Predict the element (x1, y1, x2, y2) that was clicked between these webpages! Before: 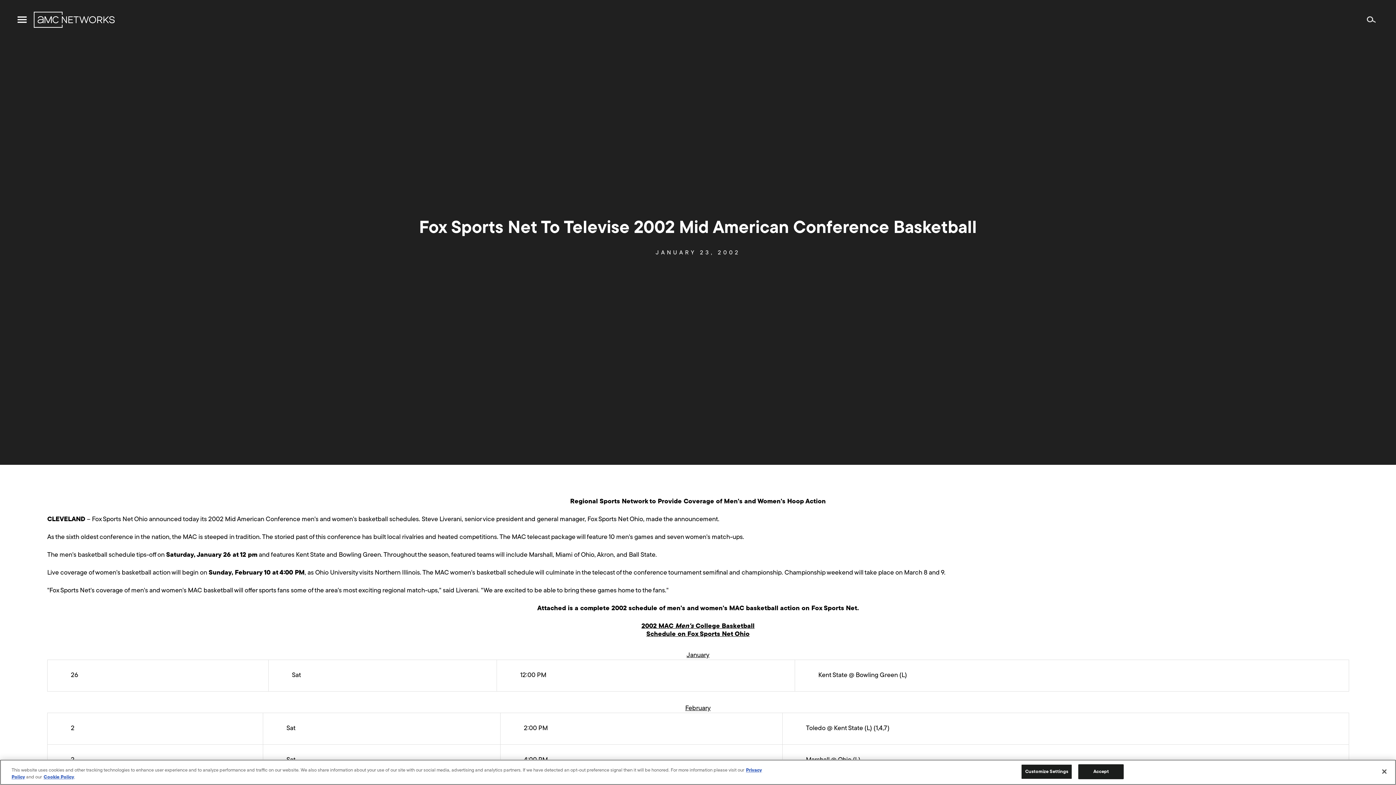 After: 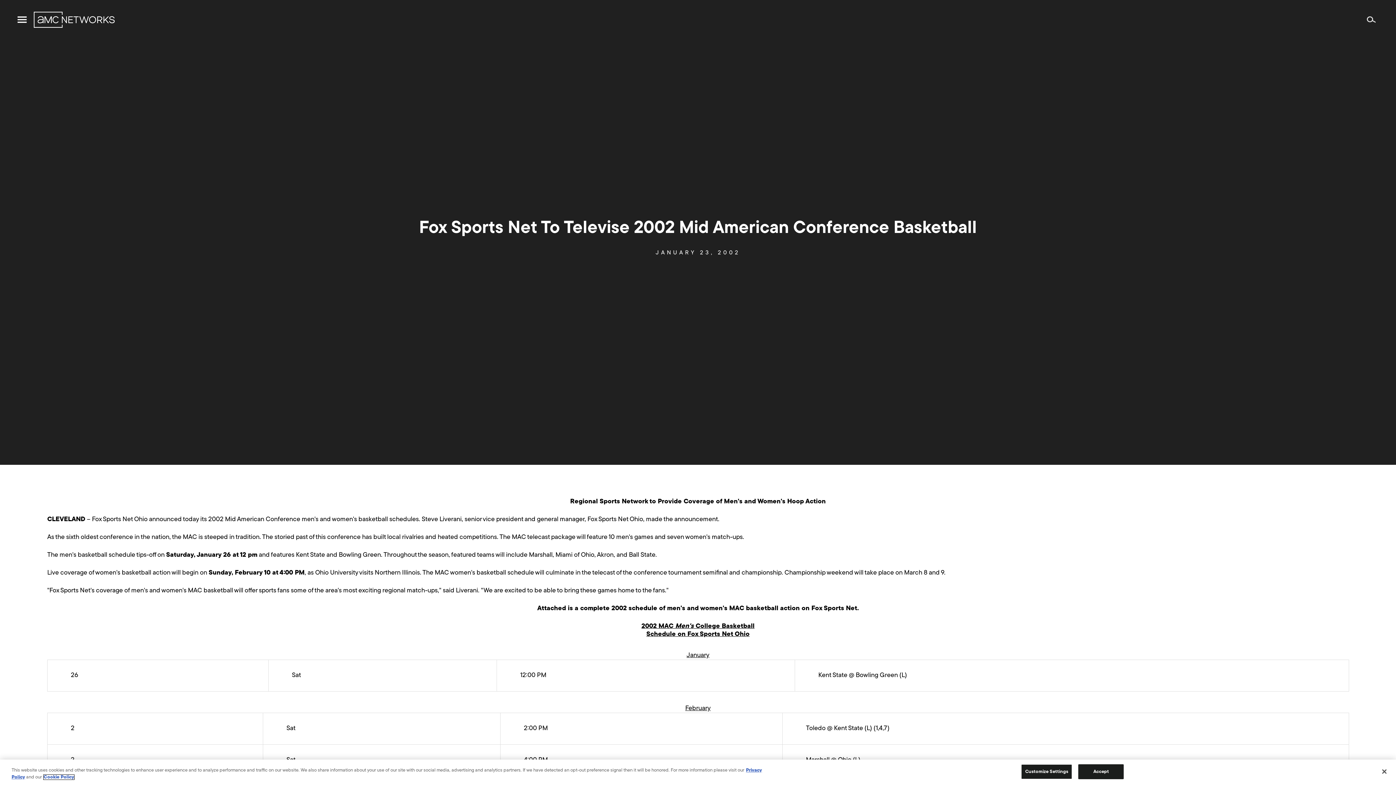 Action: bbox: (43, 775, 74, 780) label: Cookie Policy